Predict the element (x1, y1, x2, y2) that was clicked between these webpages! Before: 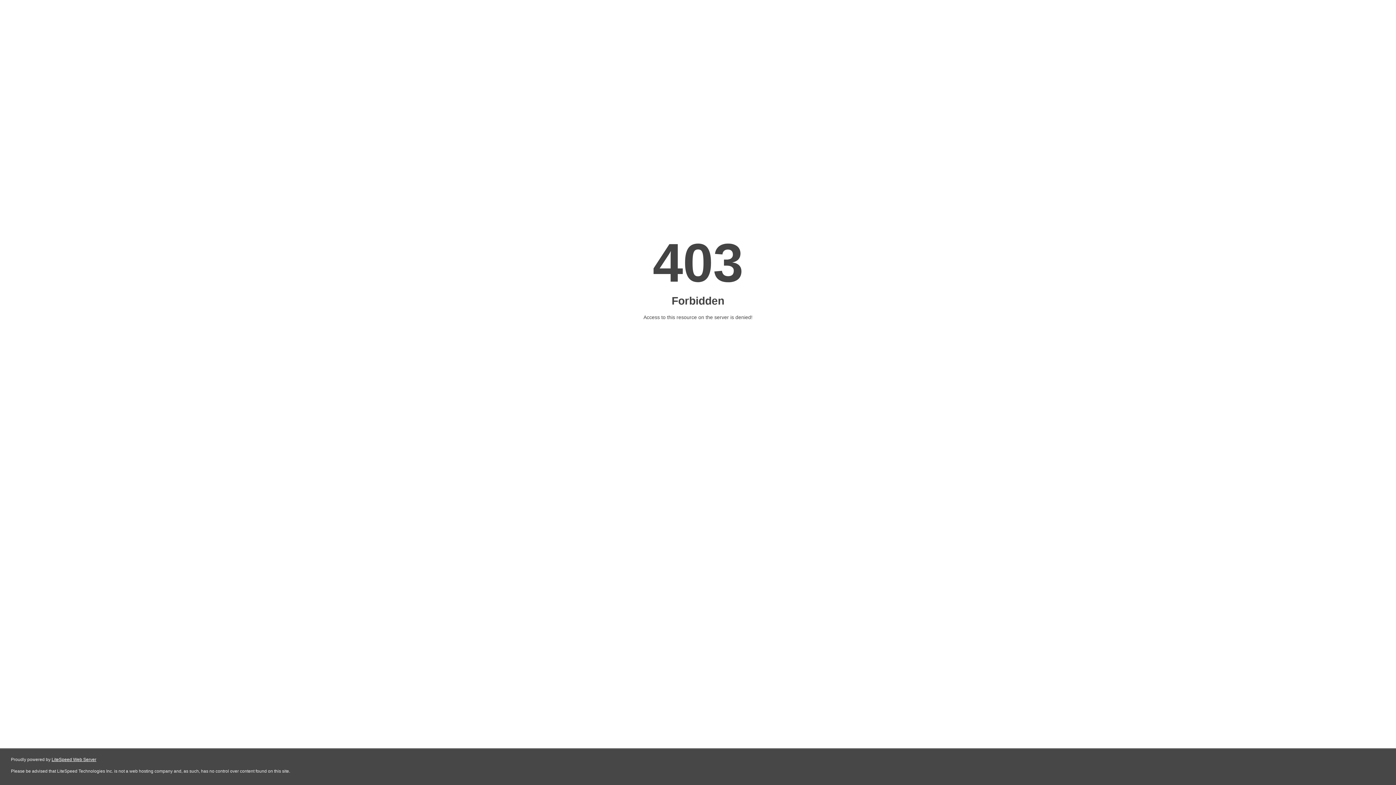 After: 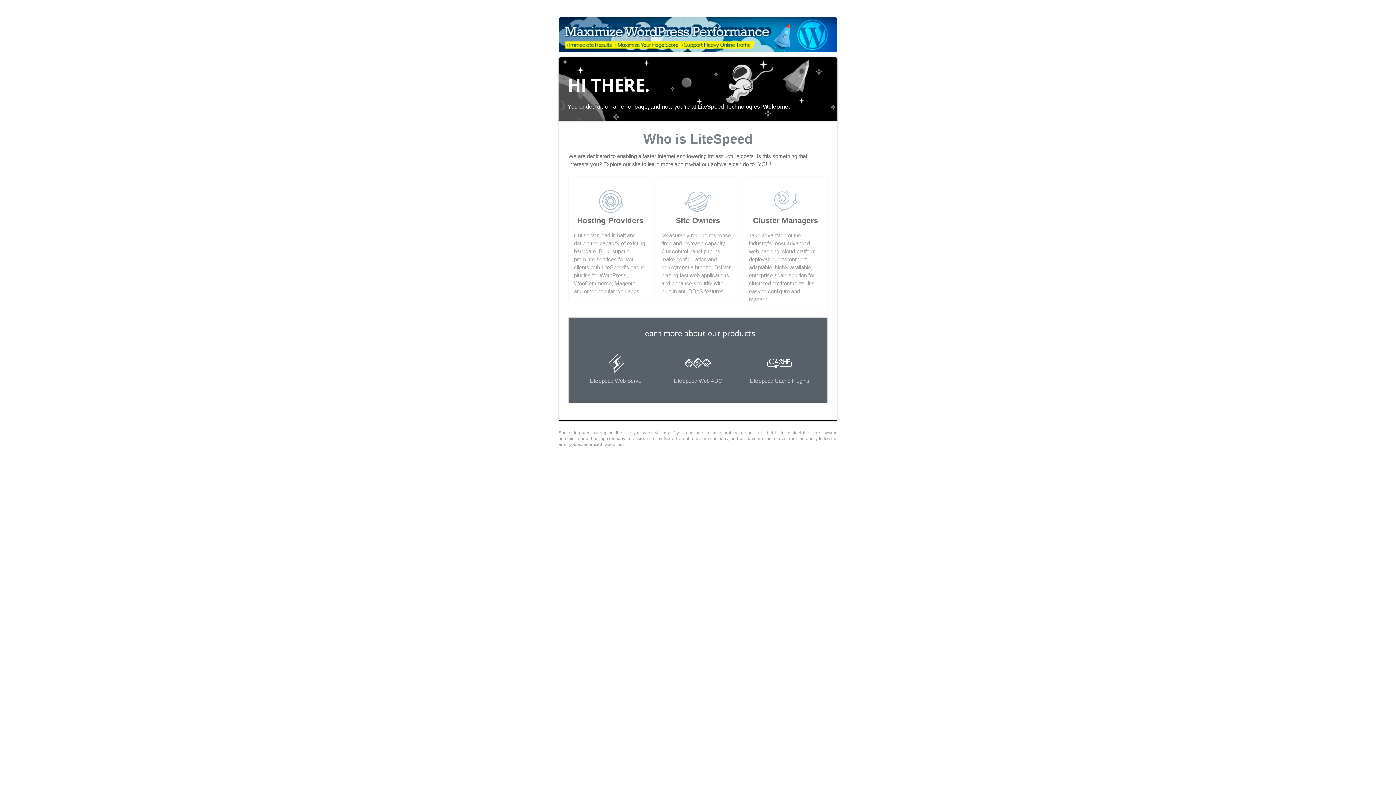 Action: label: LiteSpeed Web Server bbox: (51, 757, 96, 762)